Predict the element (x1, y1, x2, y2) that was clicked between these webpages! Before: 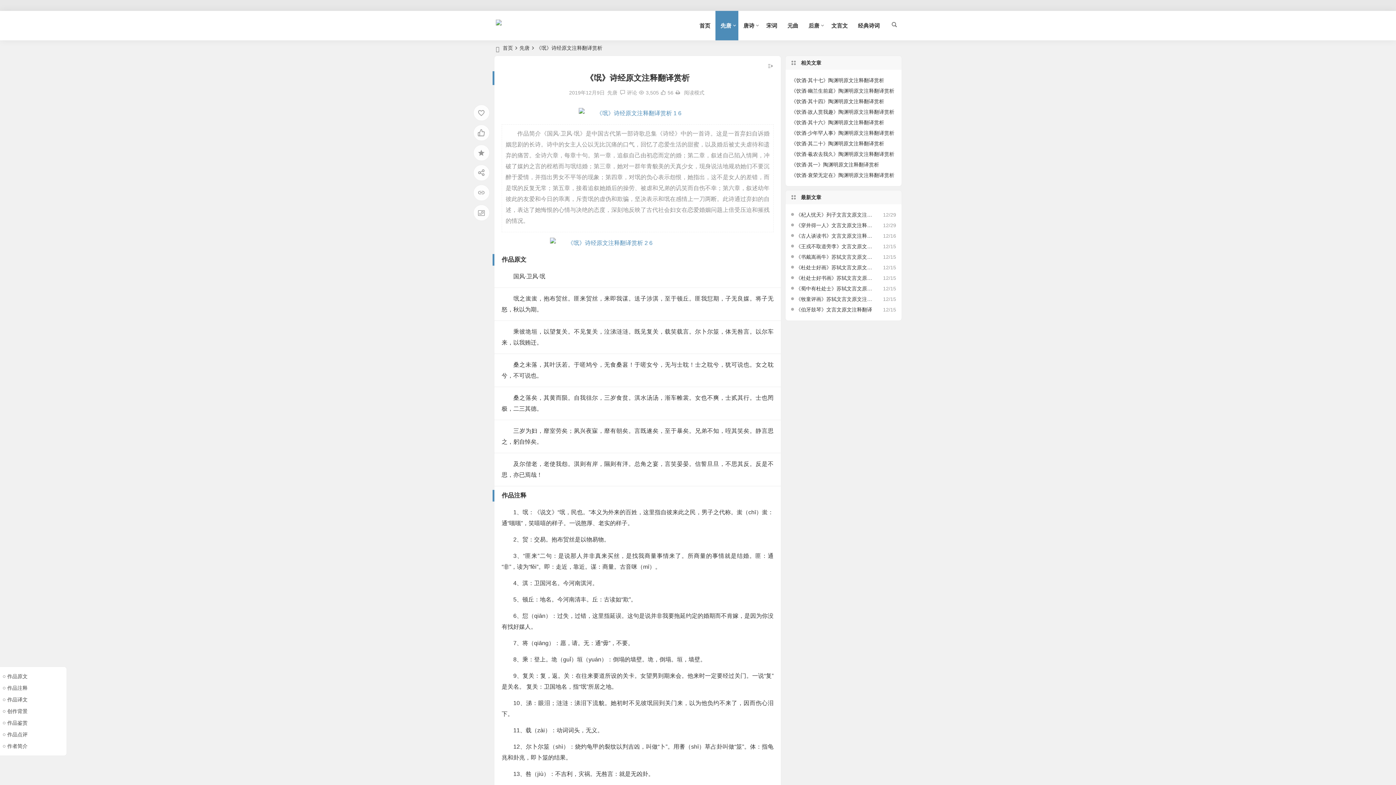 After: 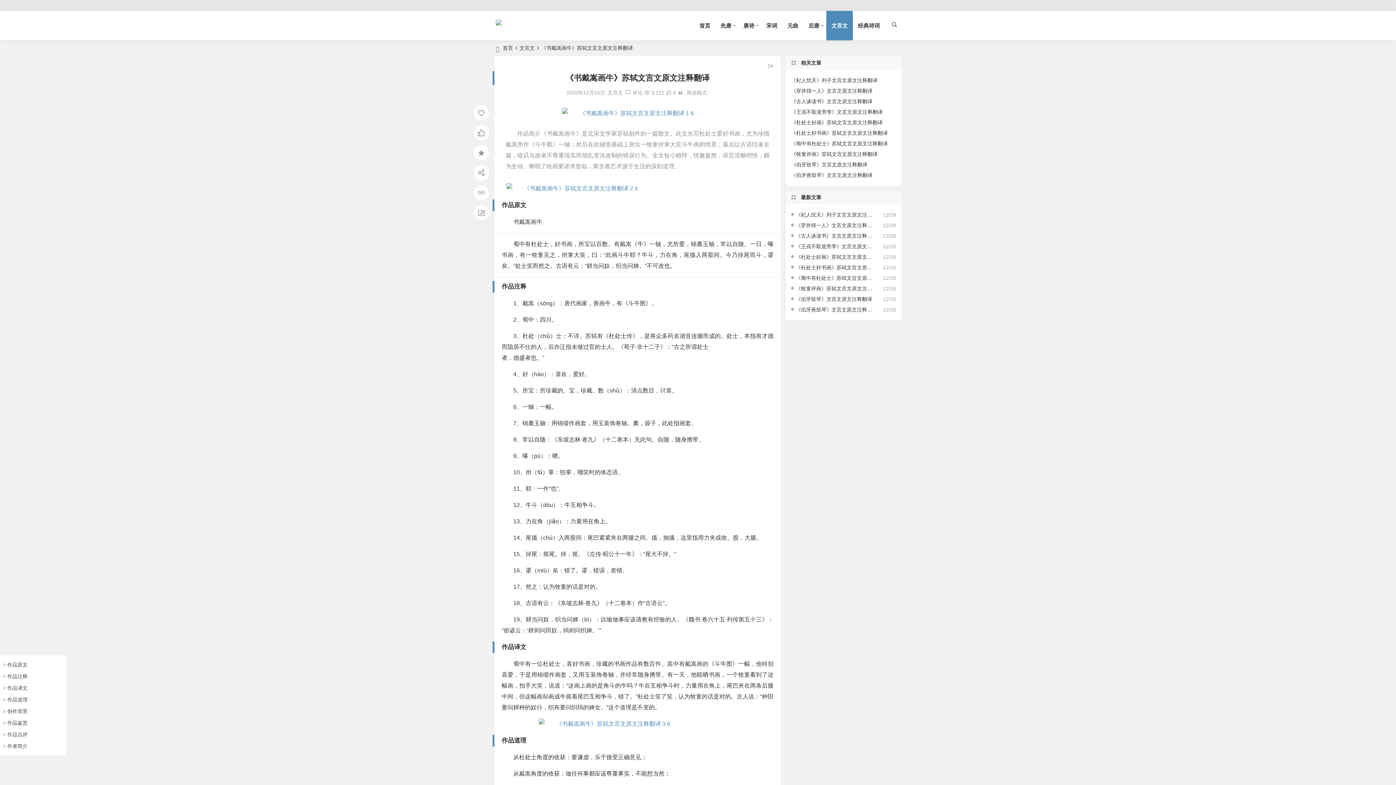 Action: label: 《书戴嵩画牛》苏轼文言文原文注释翻译 bbox: (791, 252, 877, 262)